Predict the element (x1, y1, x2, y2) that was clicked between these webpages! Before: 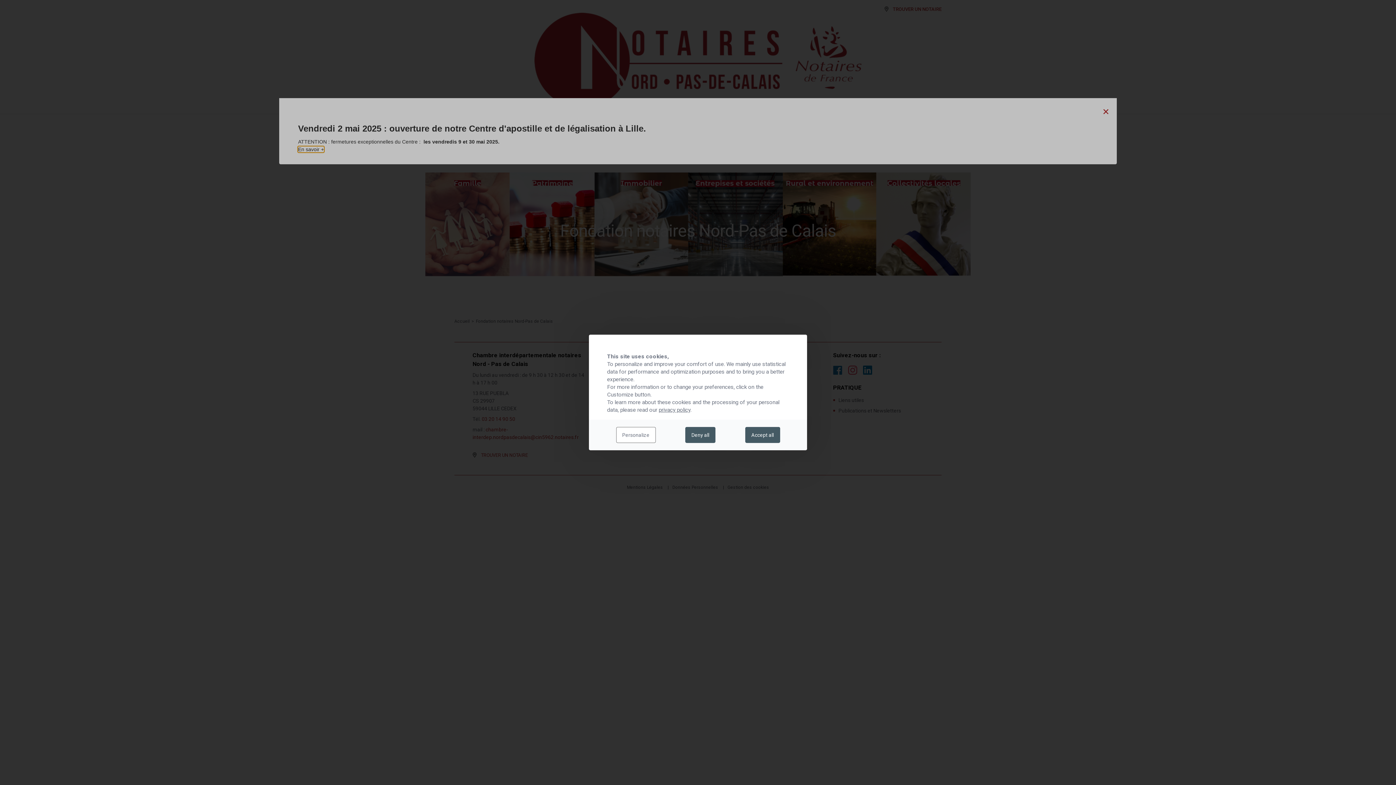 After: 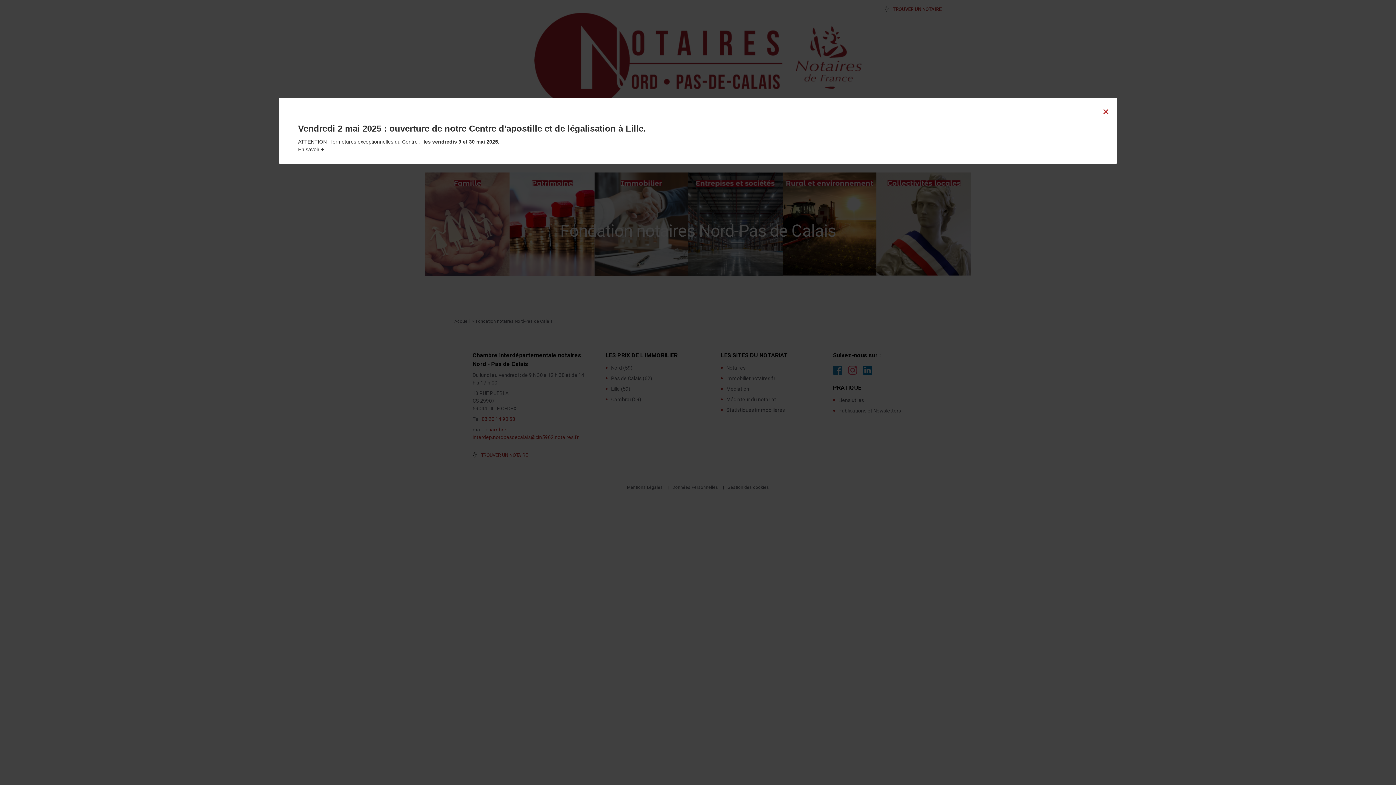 Action: bbox: (745, 427, 780, 443) label: Accept all